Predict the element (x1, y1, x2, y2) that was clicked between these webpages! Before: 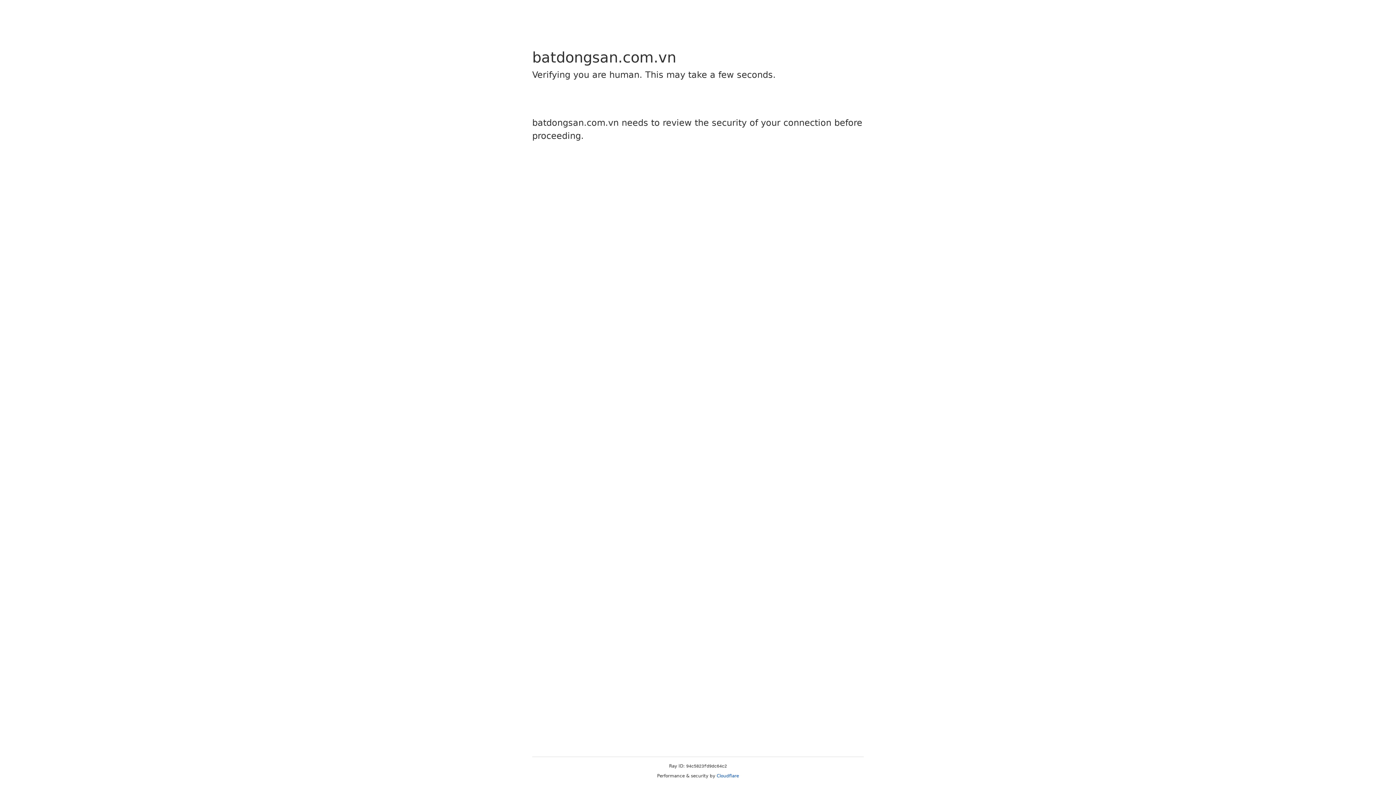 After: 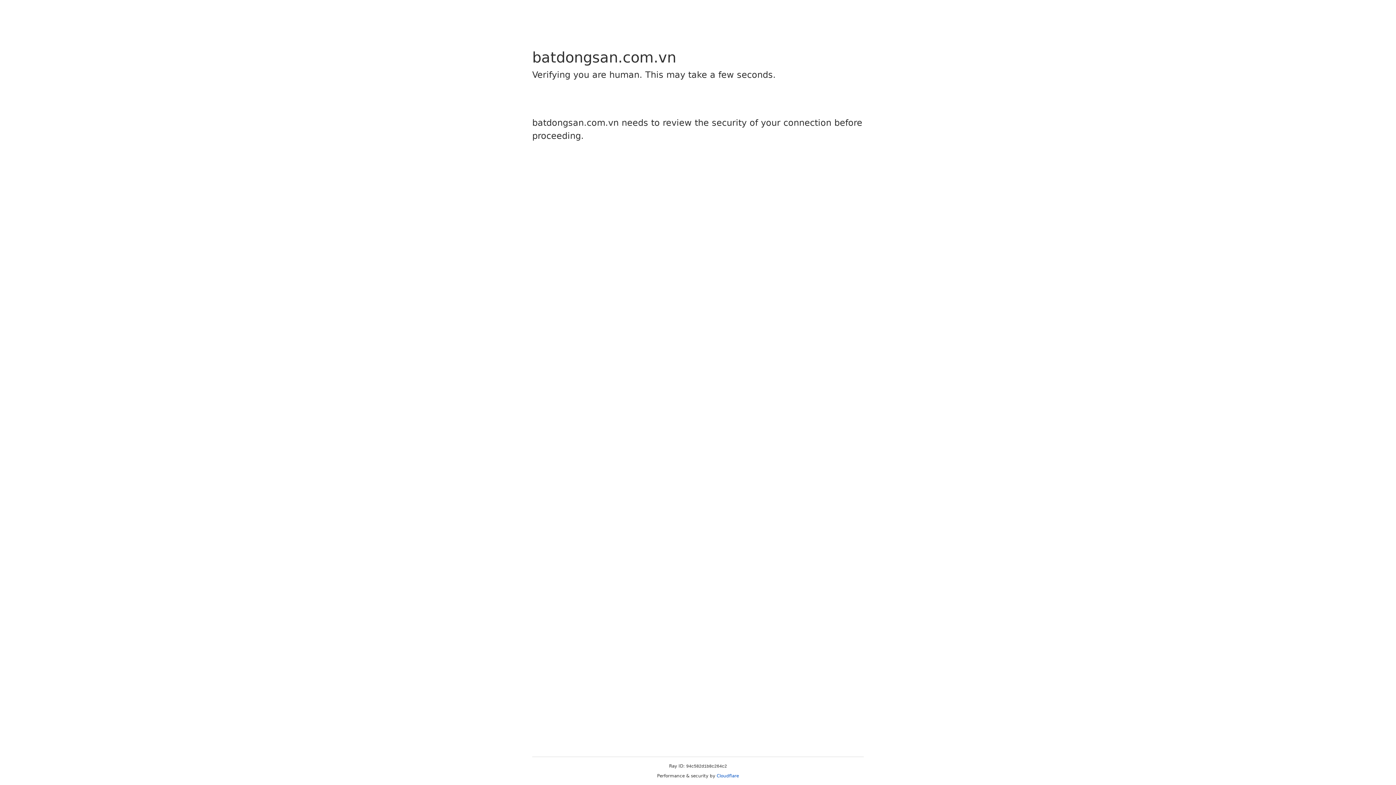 Action: bbox: (716, 773, 739, 778) label: Cloudflare